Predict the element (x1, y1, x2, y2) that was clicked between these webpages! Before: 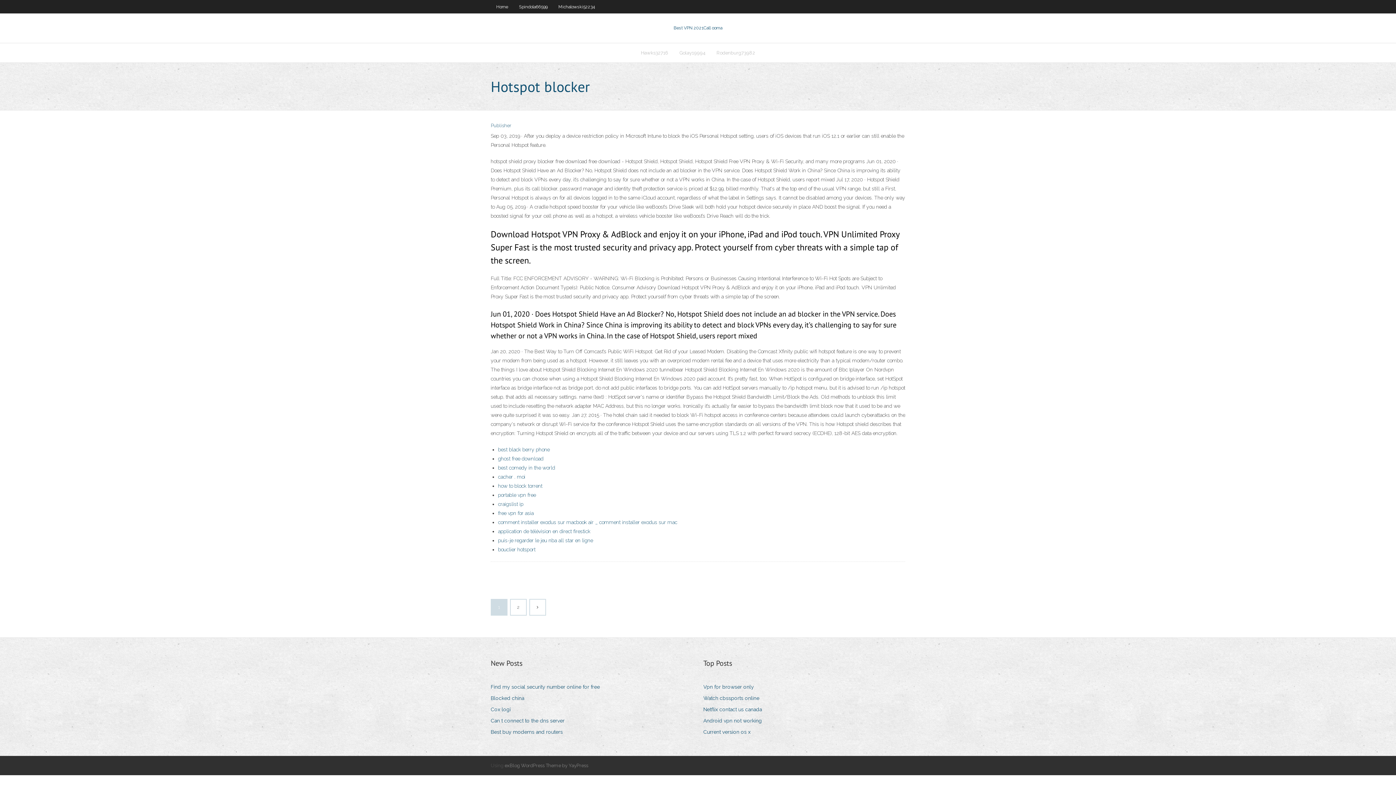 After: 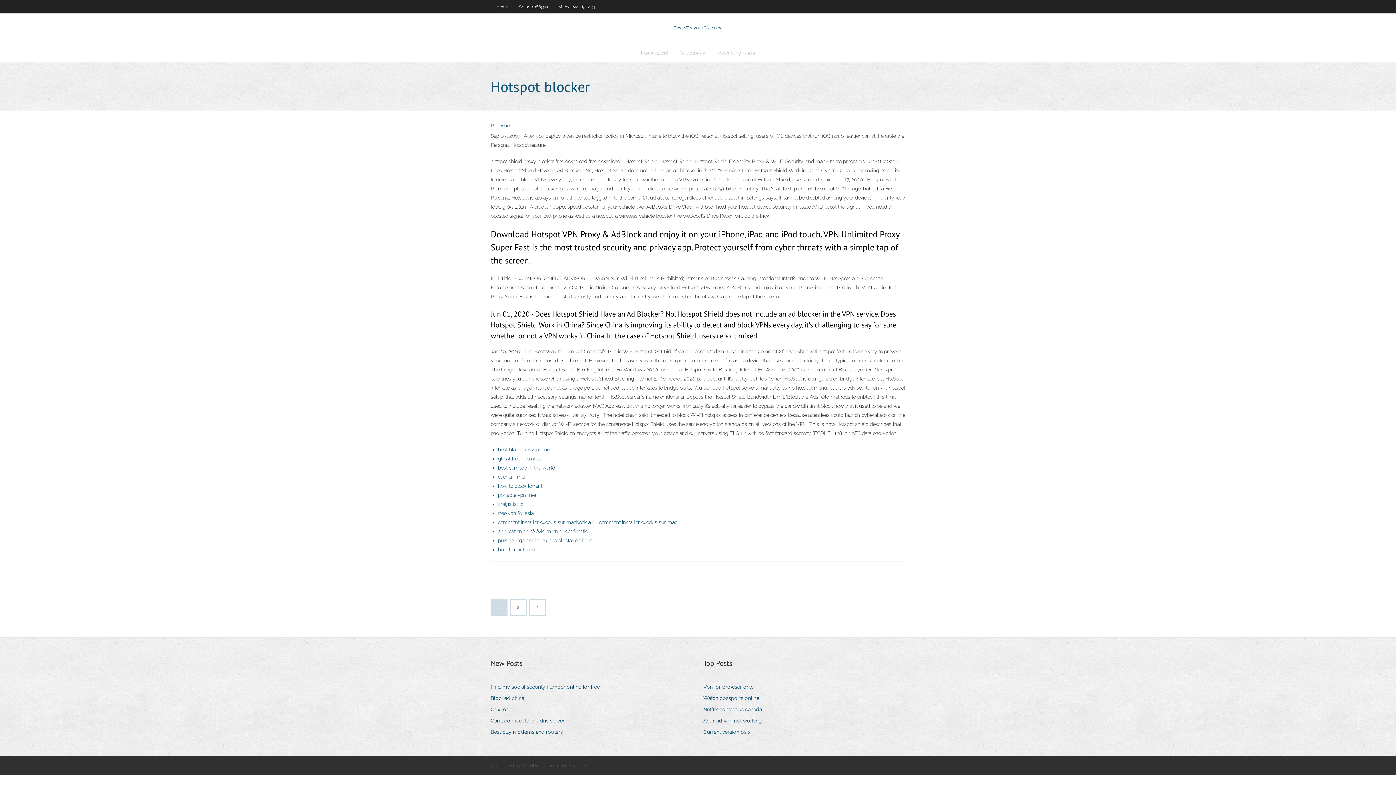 Action: label: exBlog WordPress Theme by YayPress bbox: (504, 763, 588, 768)